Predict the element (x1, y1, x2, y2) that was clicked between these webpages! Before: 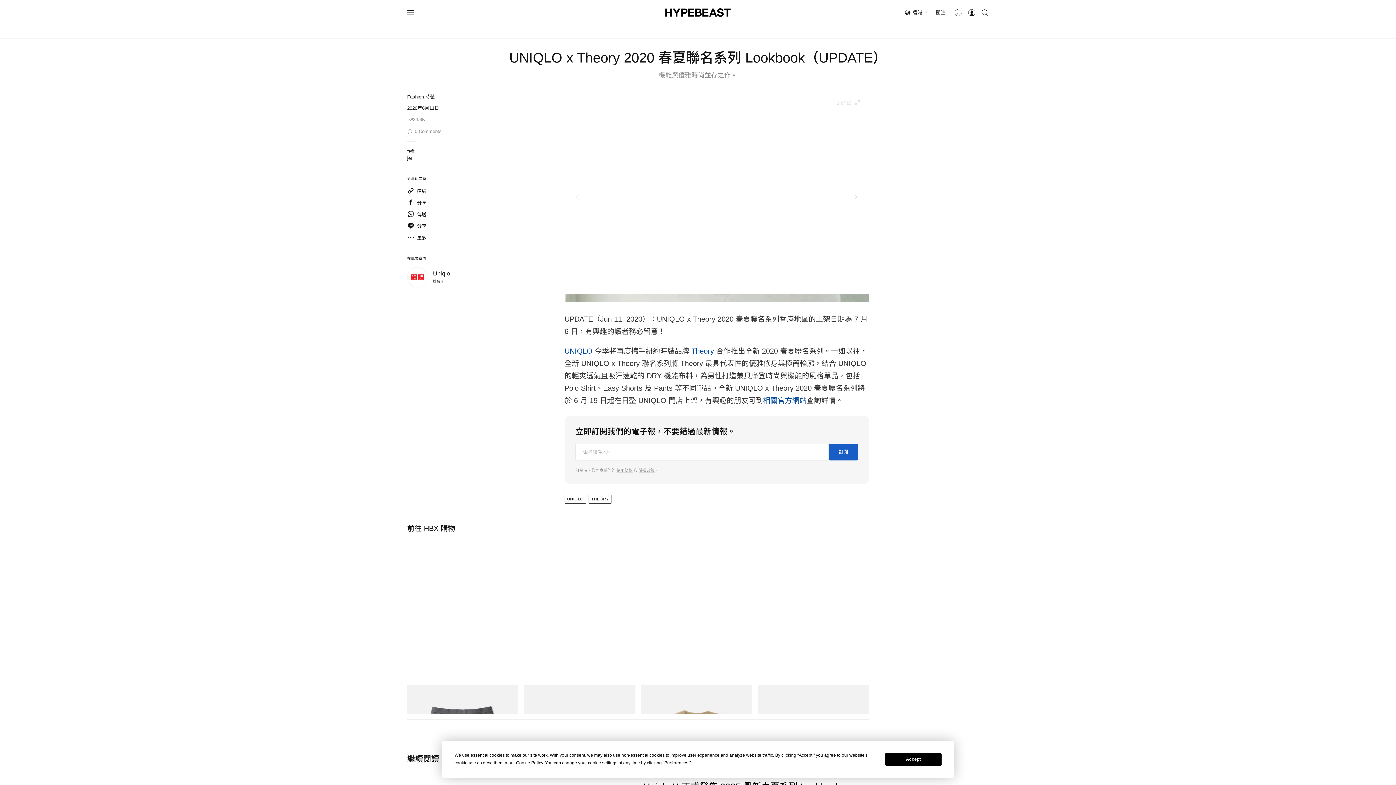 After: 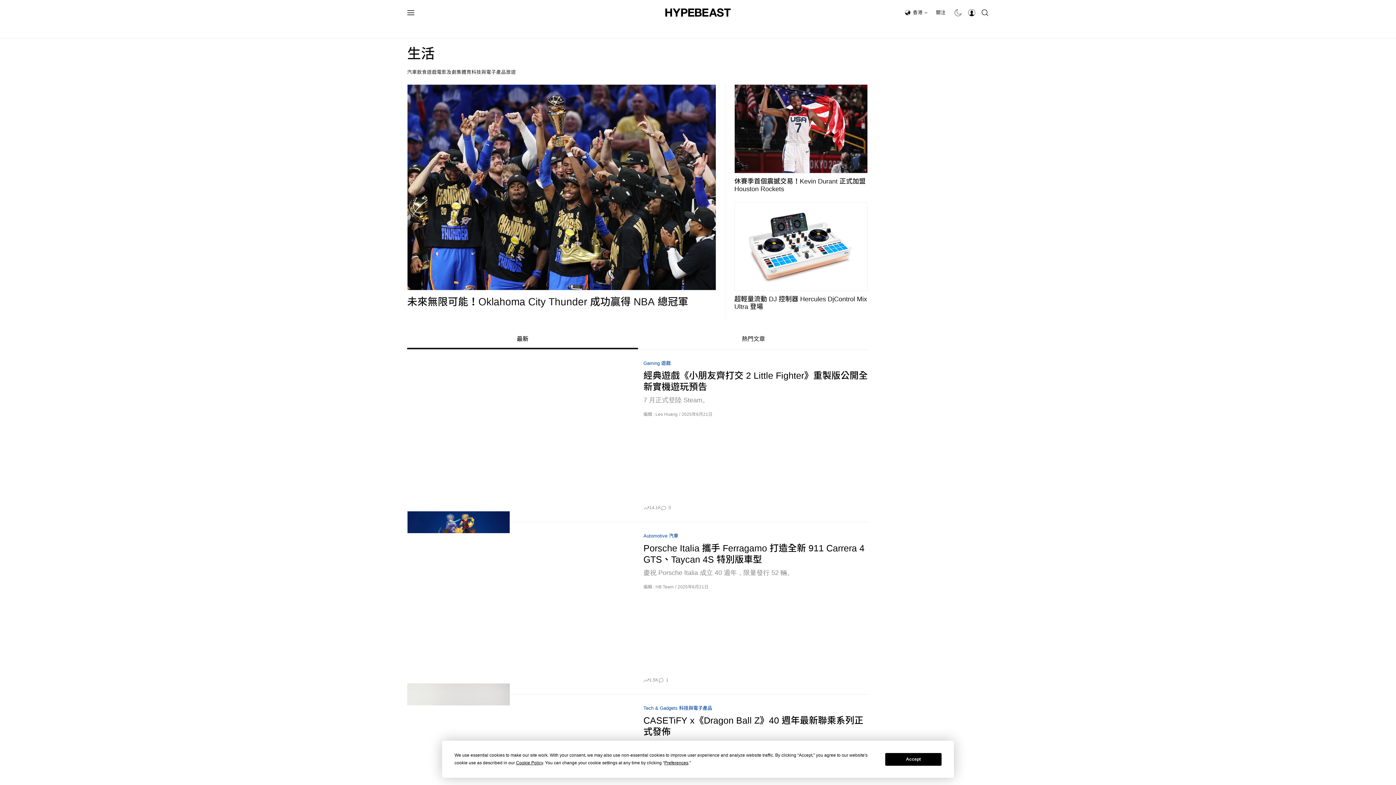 Action: label: 生活 bbox: (708, 20, 729, 38)